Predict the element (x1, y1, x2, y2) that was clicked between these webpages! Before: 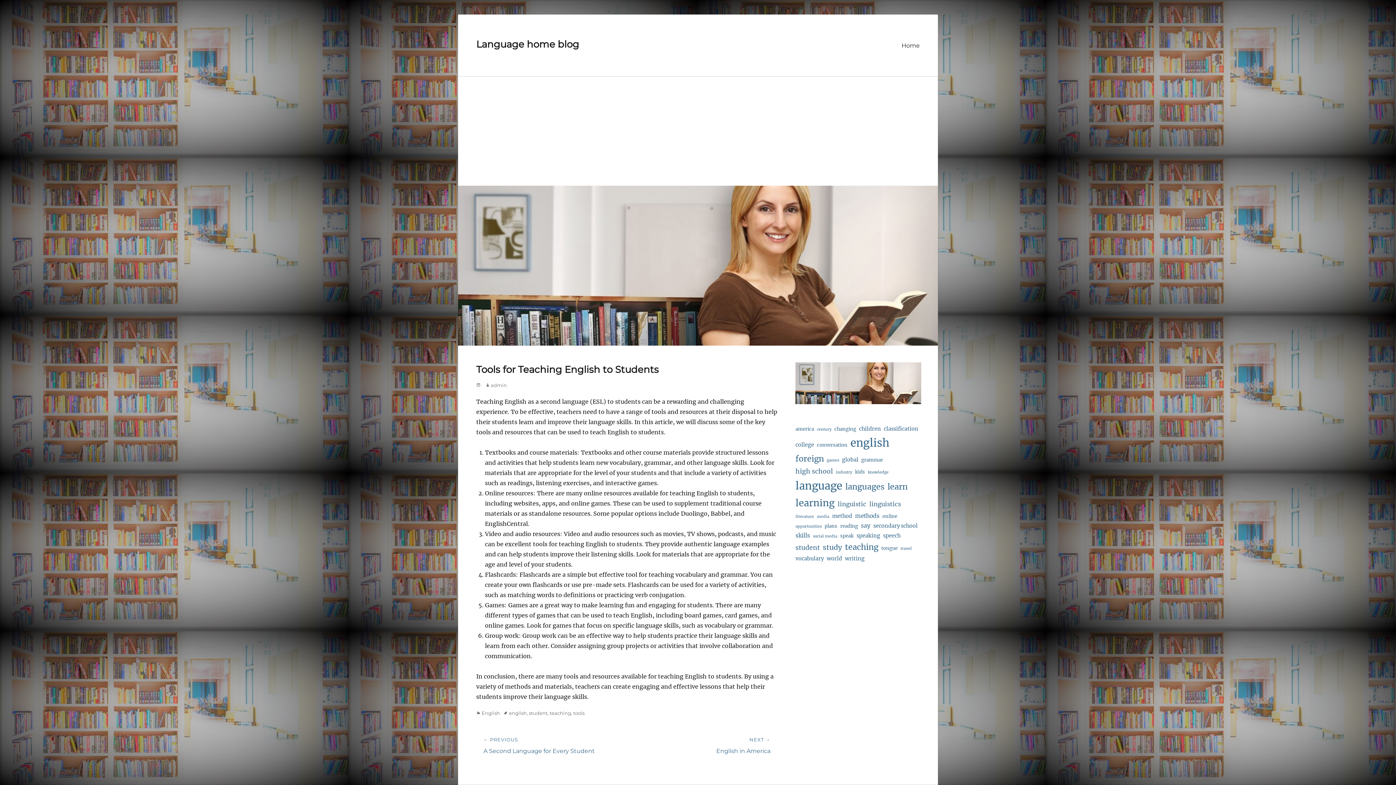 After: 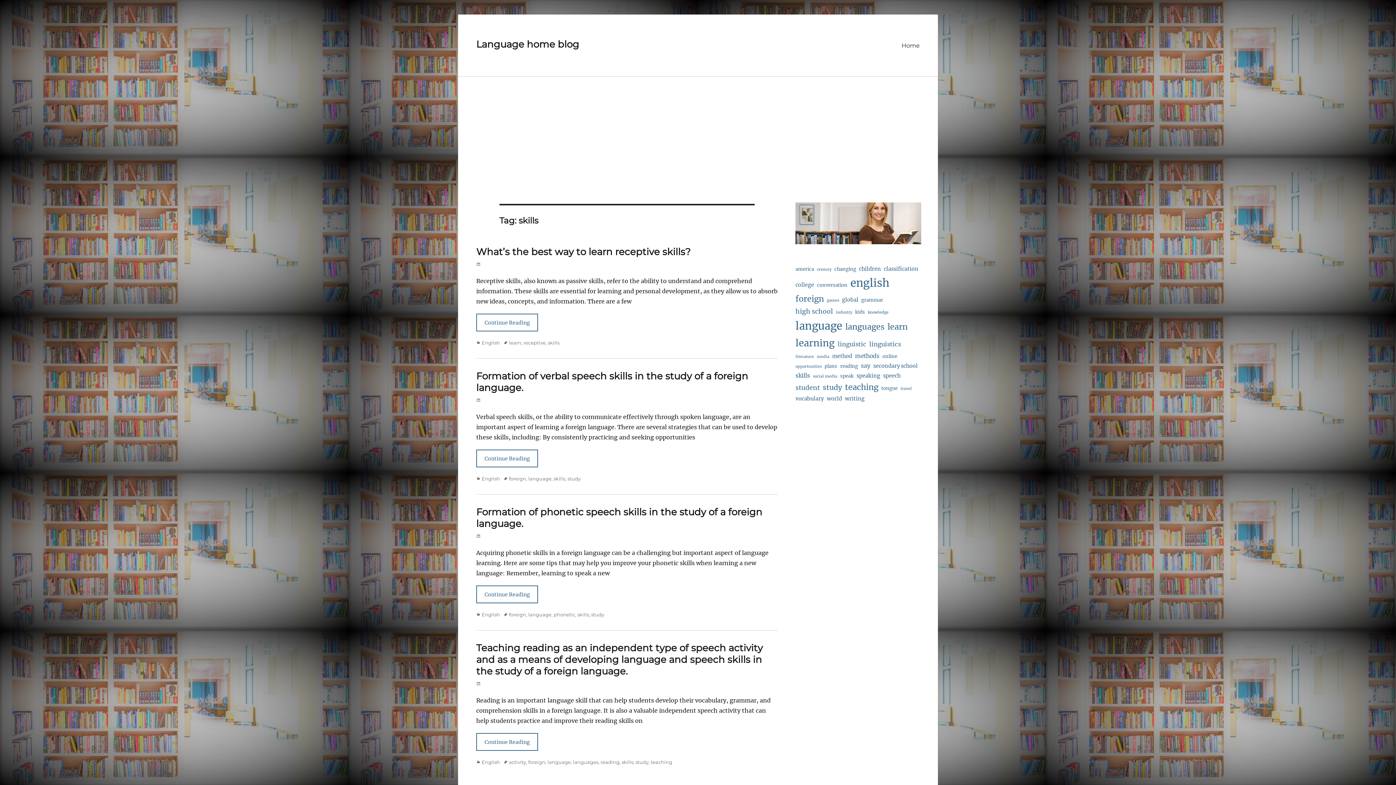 Action: bbox: (795, 530, 810, 540) label: skills (4 items)